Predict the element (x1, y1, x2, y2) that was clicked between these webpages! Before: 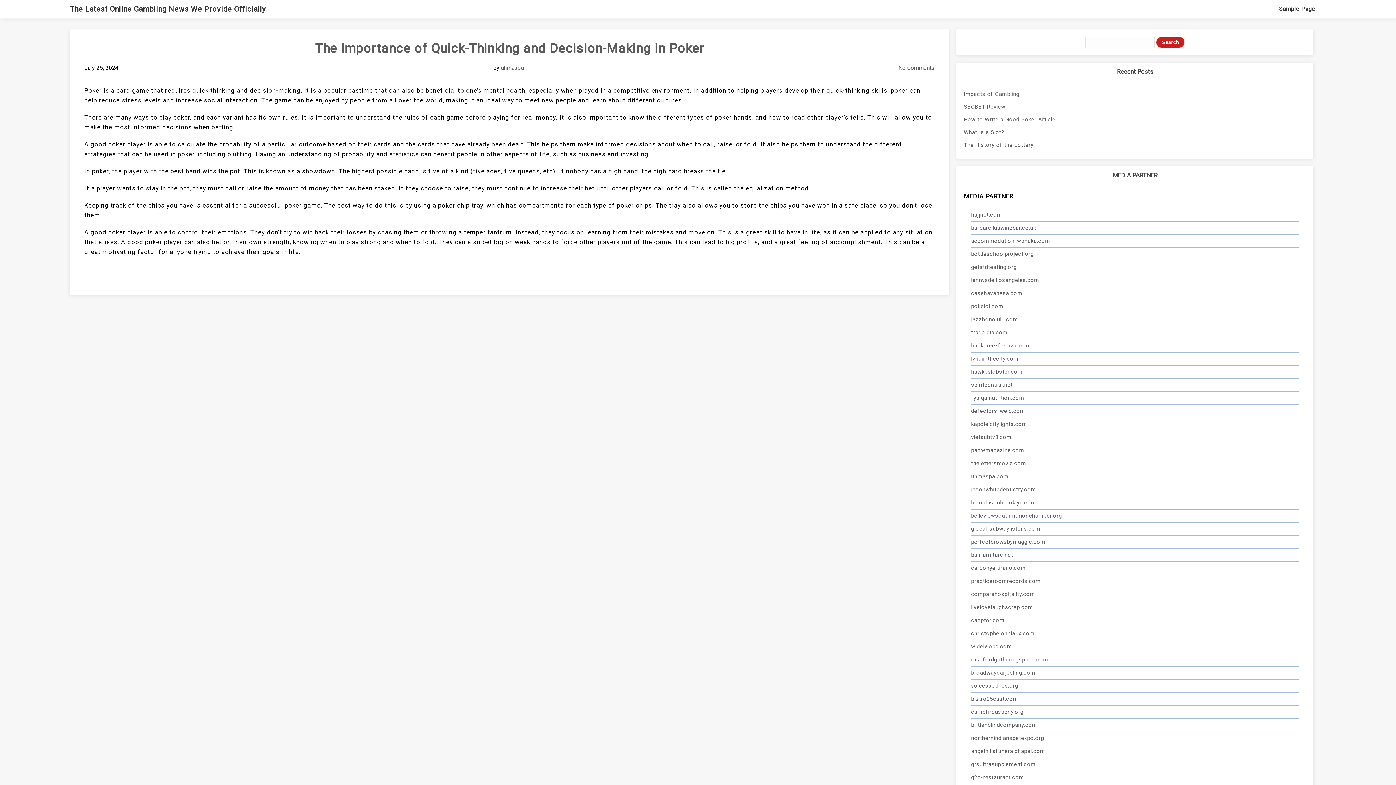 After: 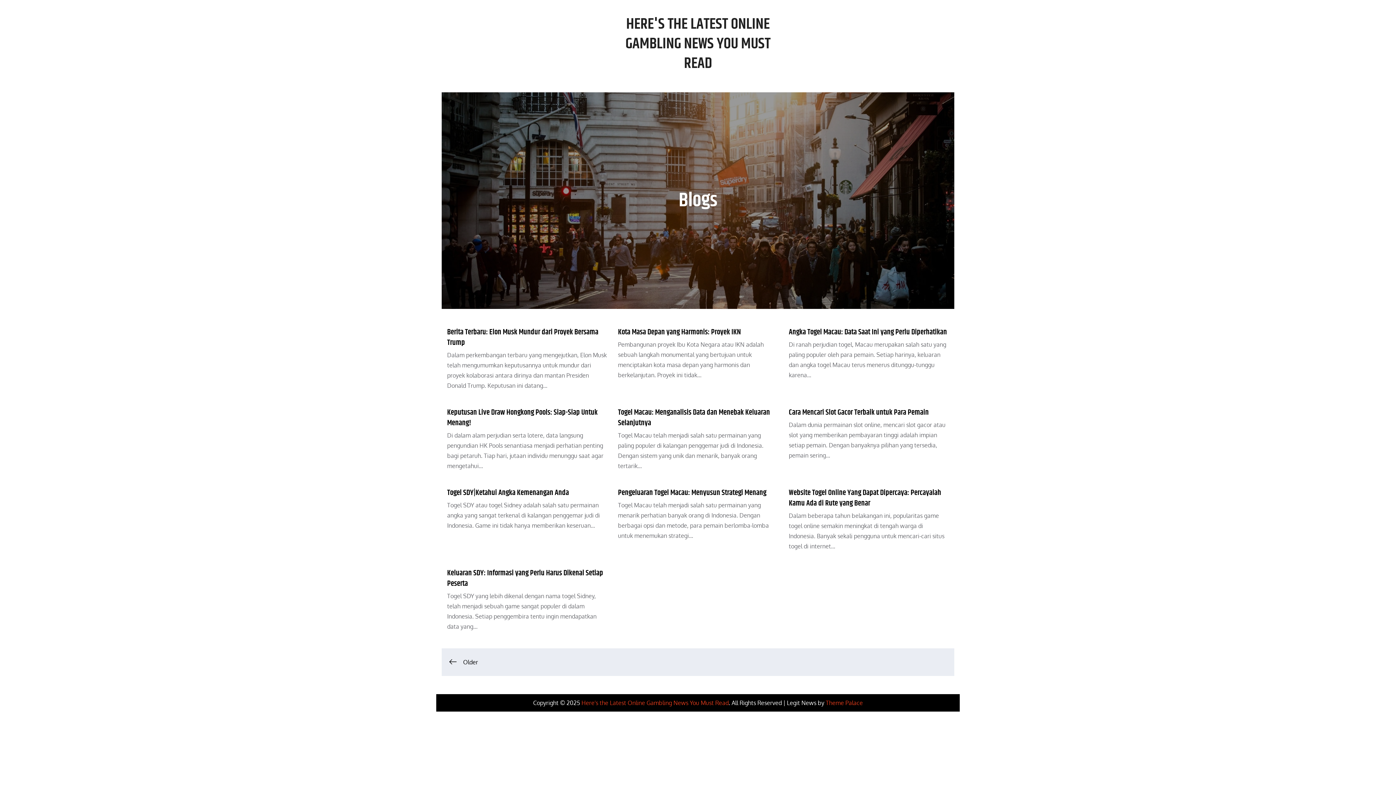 Action: label: g2b-restaurant.com bbox: (971, 771, 1299, 784)